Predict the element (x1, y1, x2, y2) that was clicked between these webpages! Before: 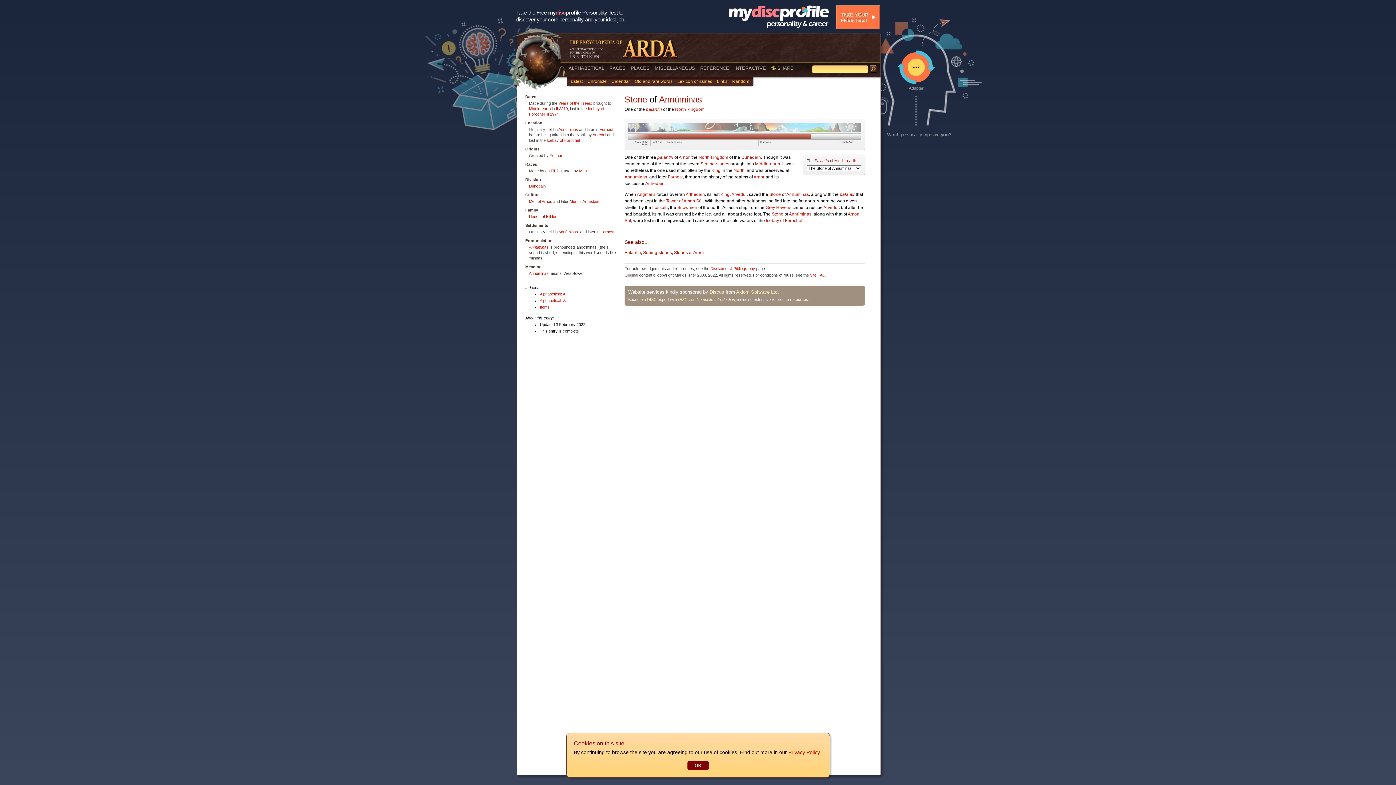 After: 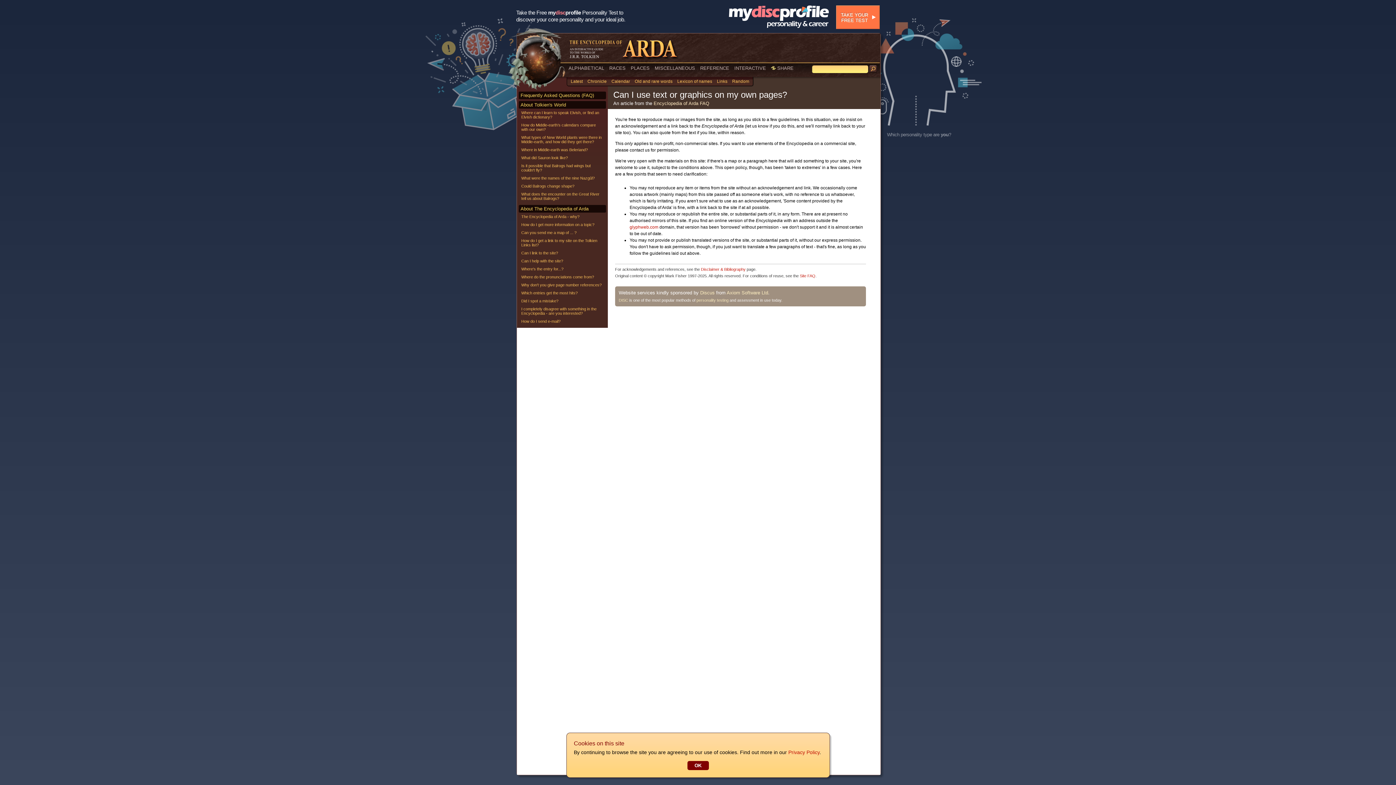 Action: label: Site FAQ bbox: (810, 272, 825, 277)